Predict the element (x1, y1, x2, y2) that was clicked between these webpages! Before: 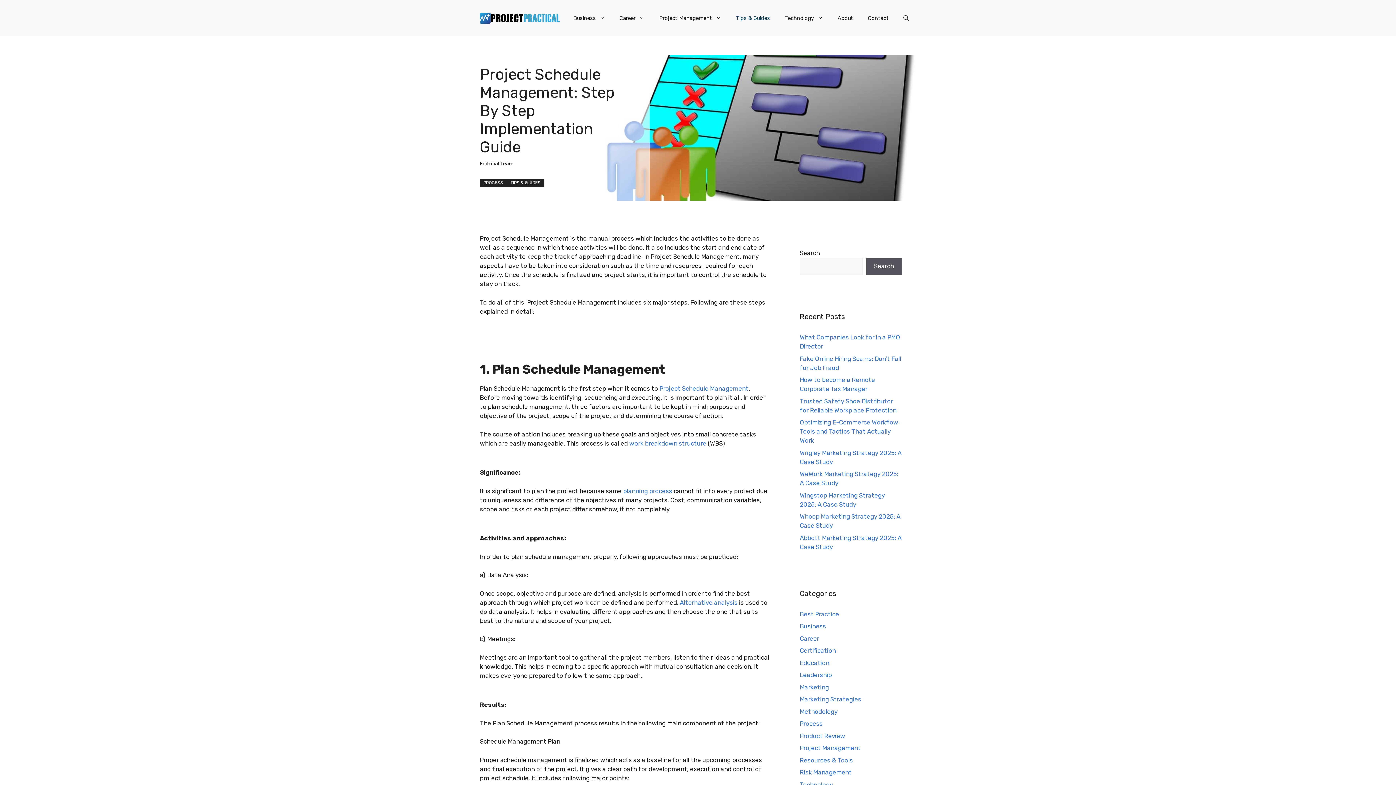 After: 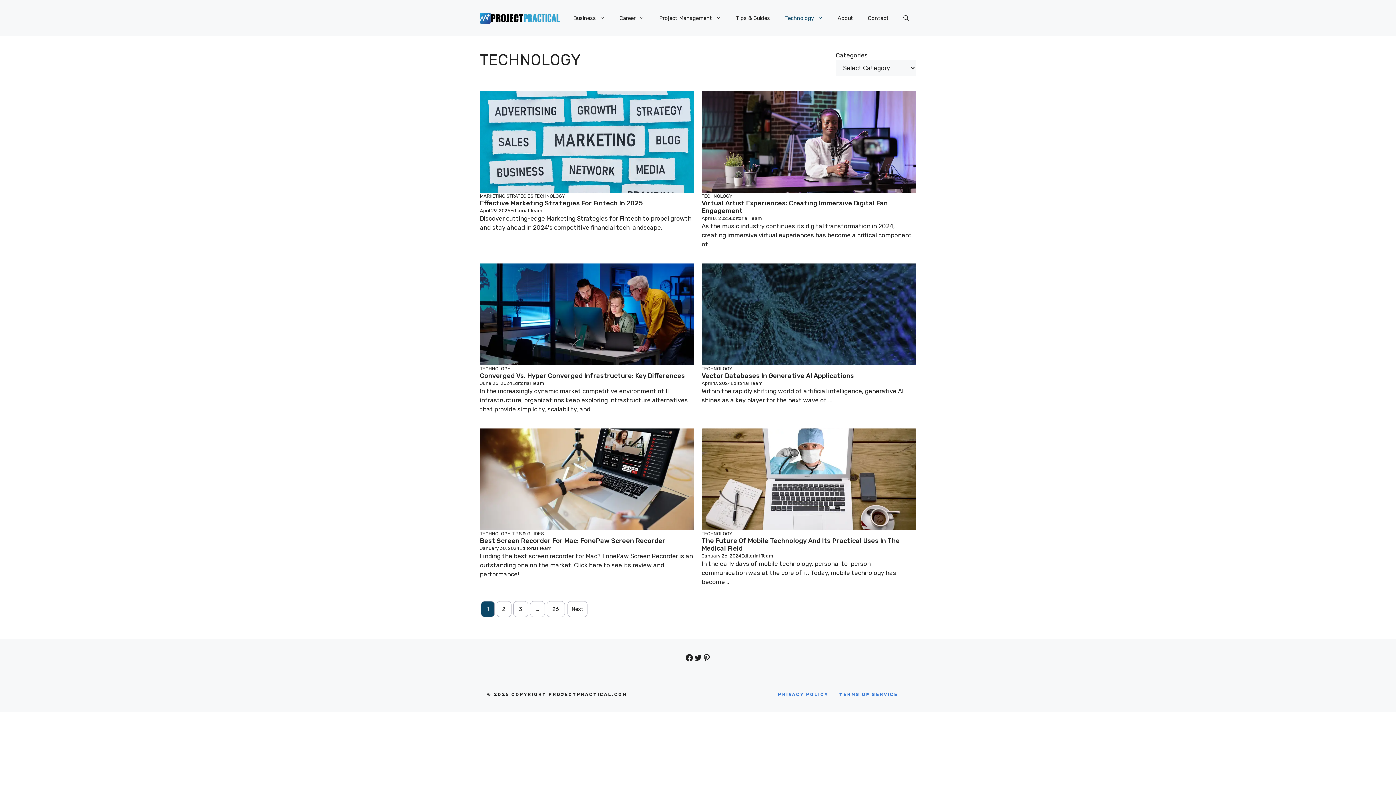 Action: bbox: (777, 7, 830, 29) label: Technology